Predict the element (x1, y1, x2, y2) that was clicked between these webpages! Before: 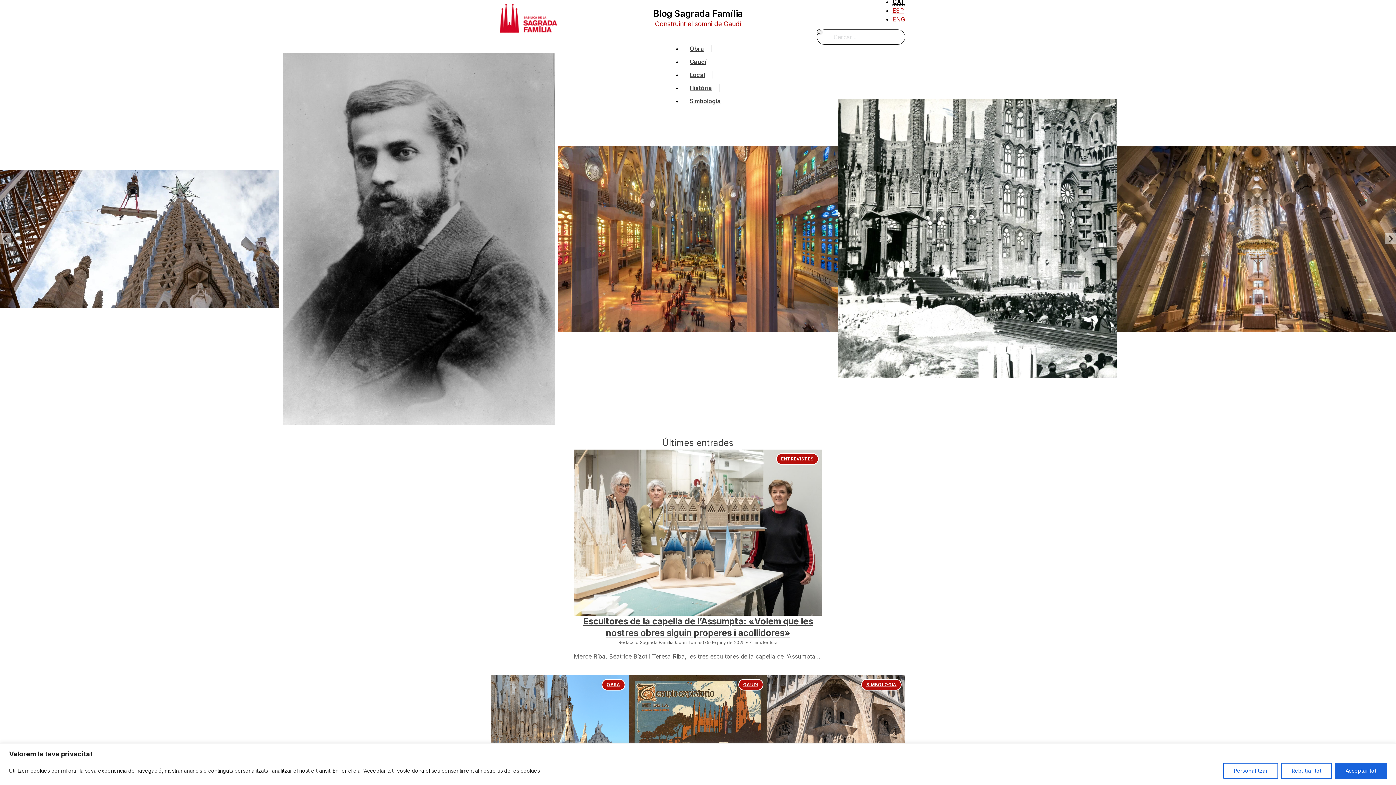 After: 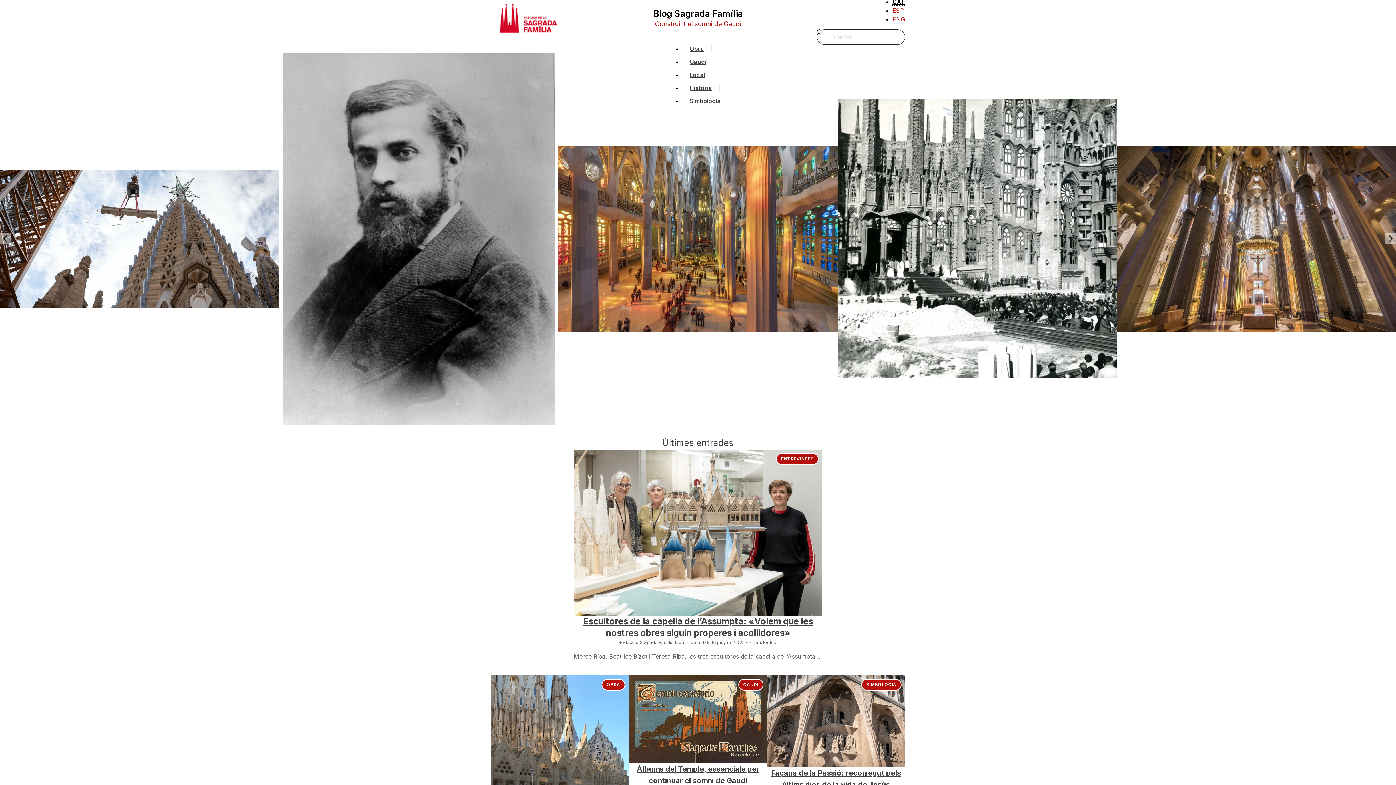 Action: label: Acceptar tot bbox: (1335, 763, 1387, 779)